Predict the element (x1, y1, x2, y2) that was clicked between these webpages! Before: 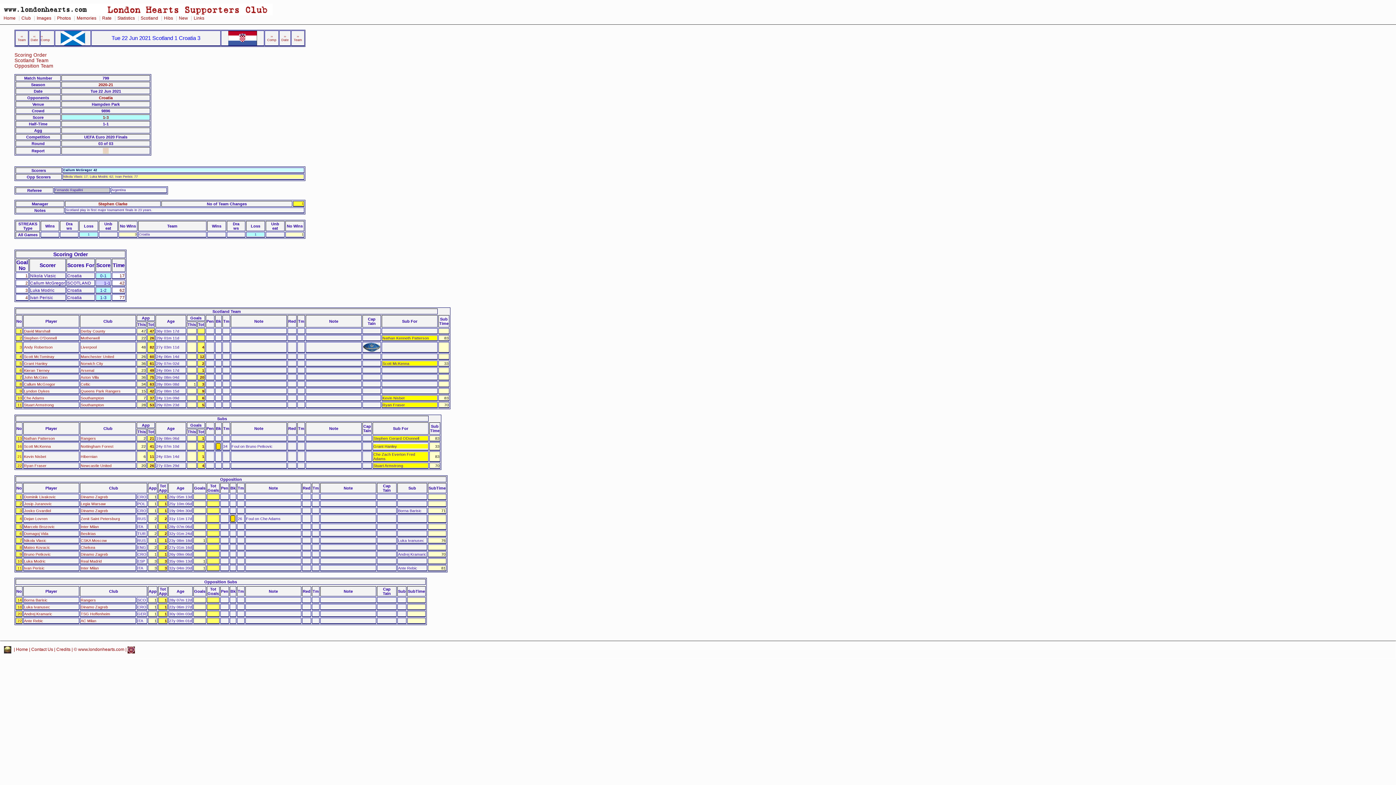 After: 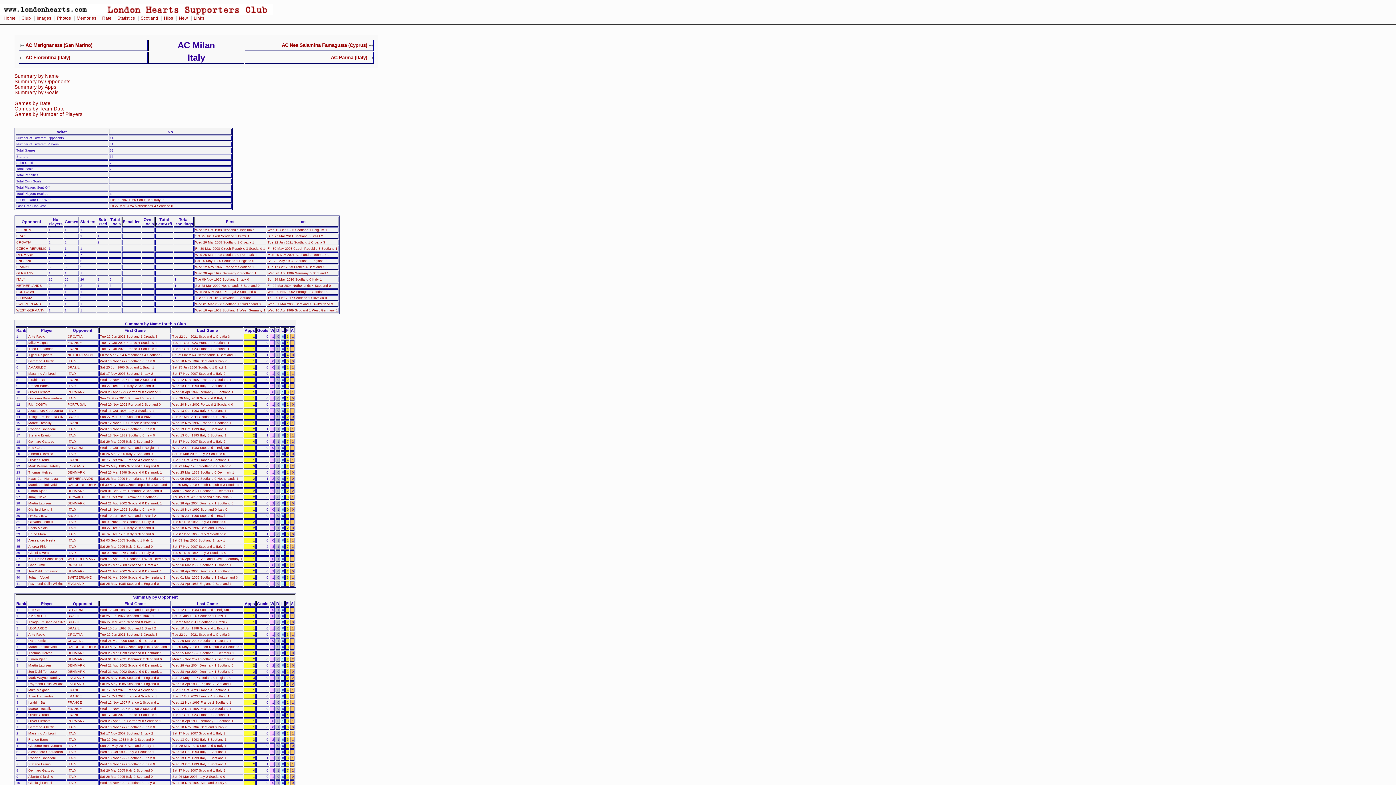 Action: label: AC Milan bbox: (80, 618, 96, 623)